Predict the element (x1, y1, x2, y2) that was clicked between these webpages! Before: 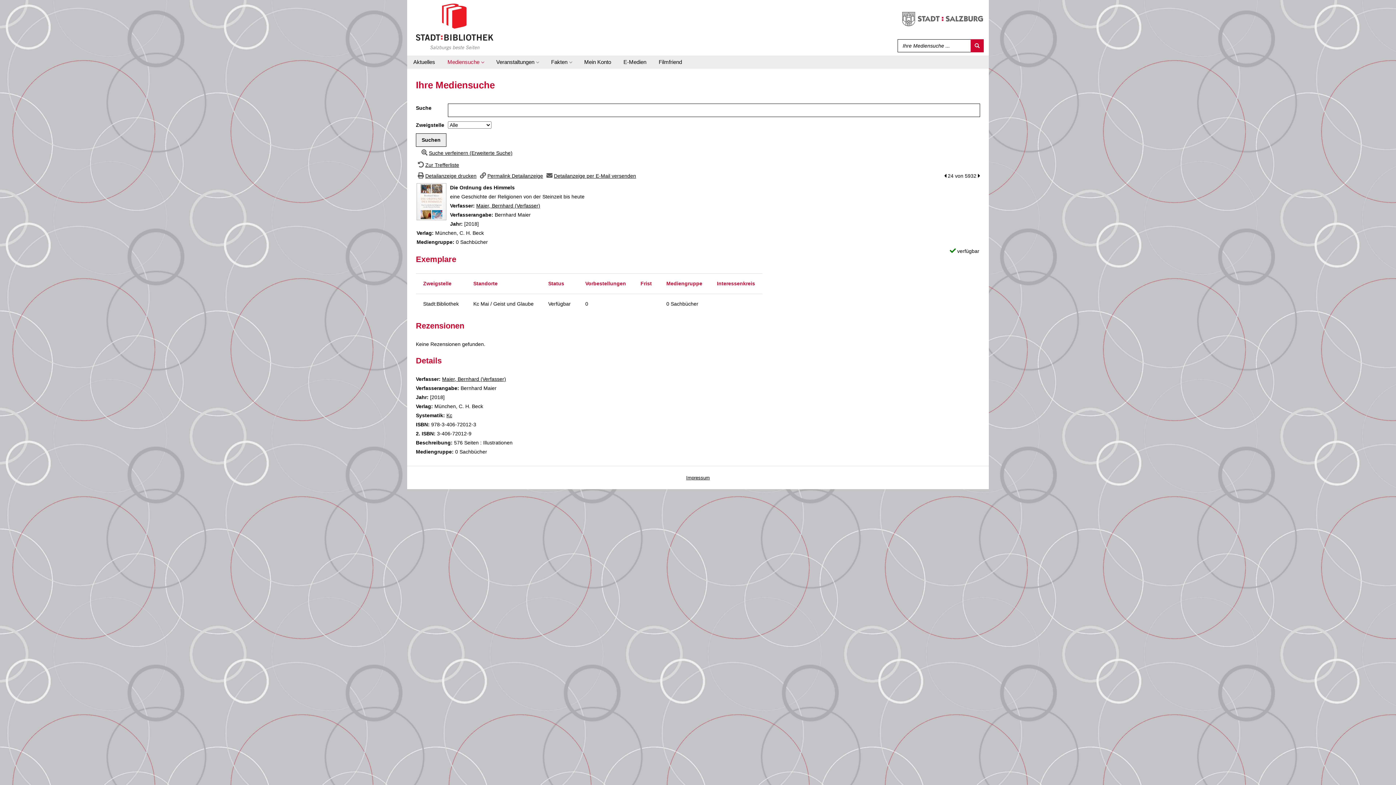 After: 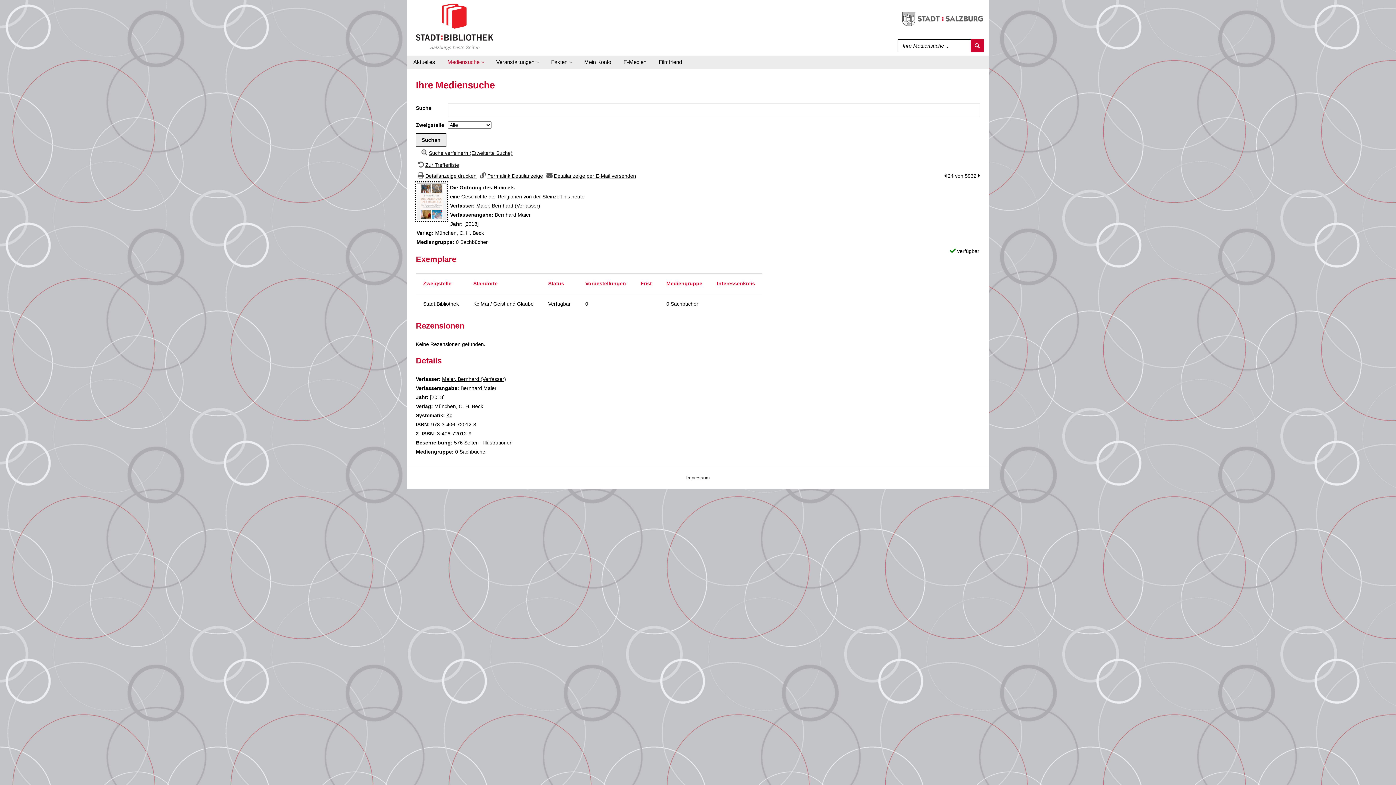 Action: bbox: (416, 198, 446, 204)